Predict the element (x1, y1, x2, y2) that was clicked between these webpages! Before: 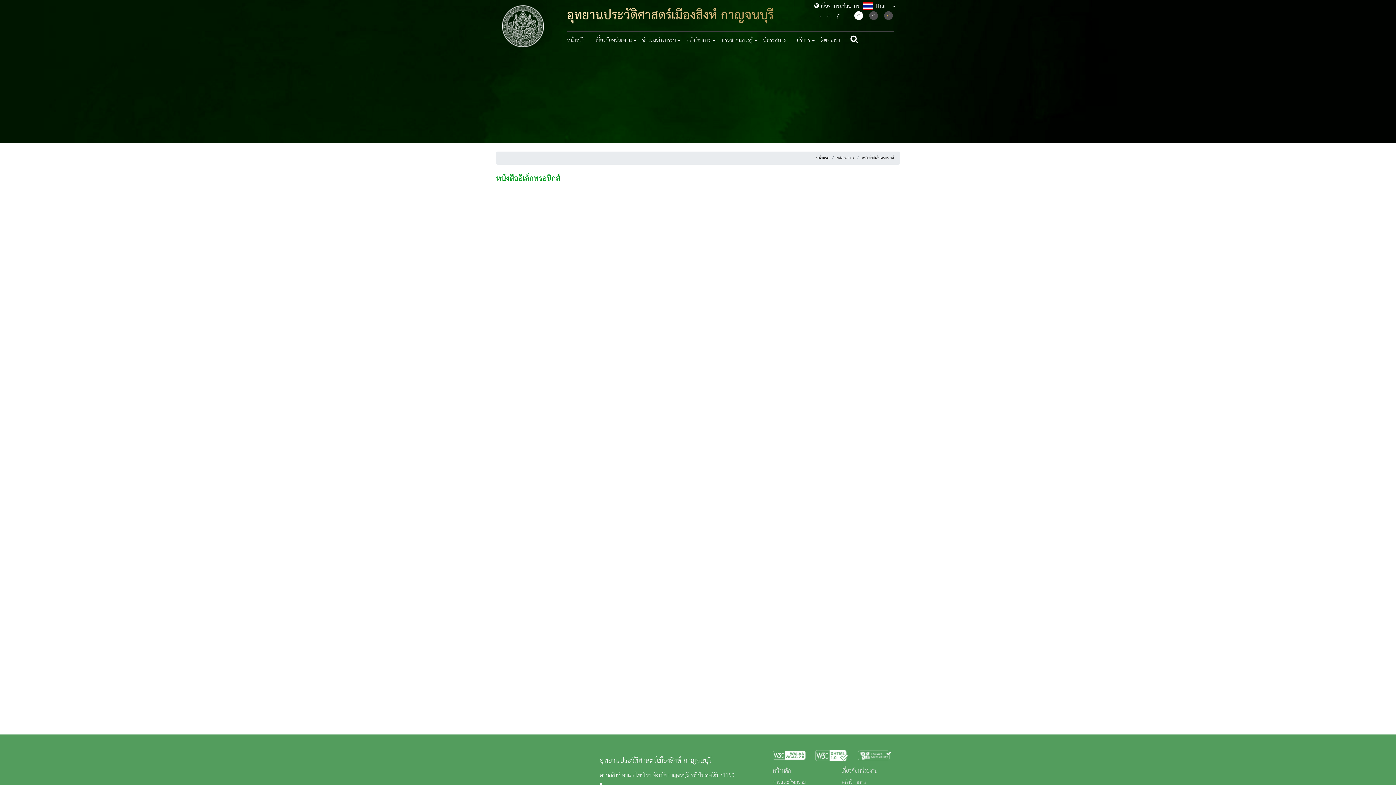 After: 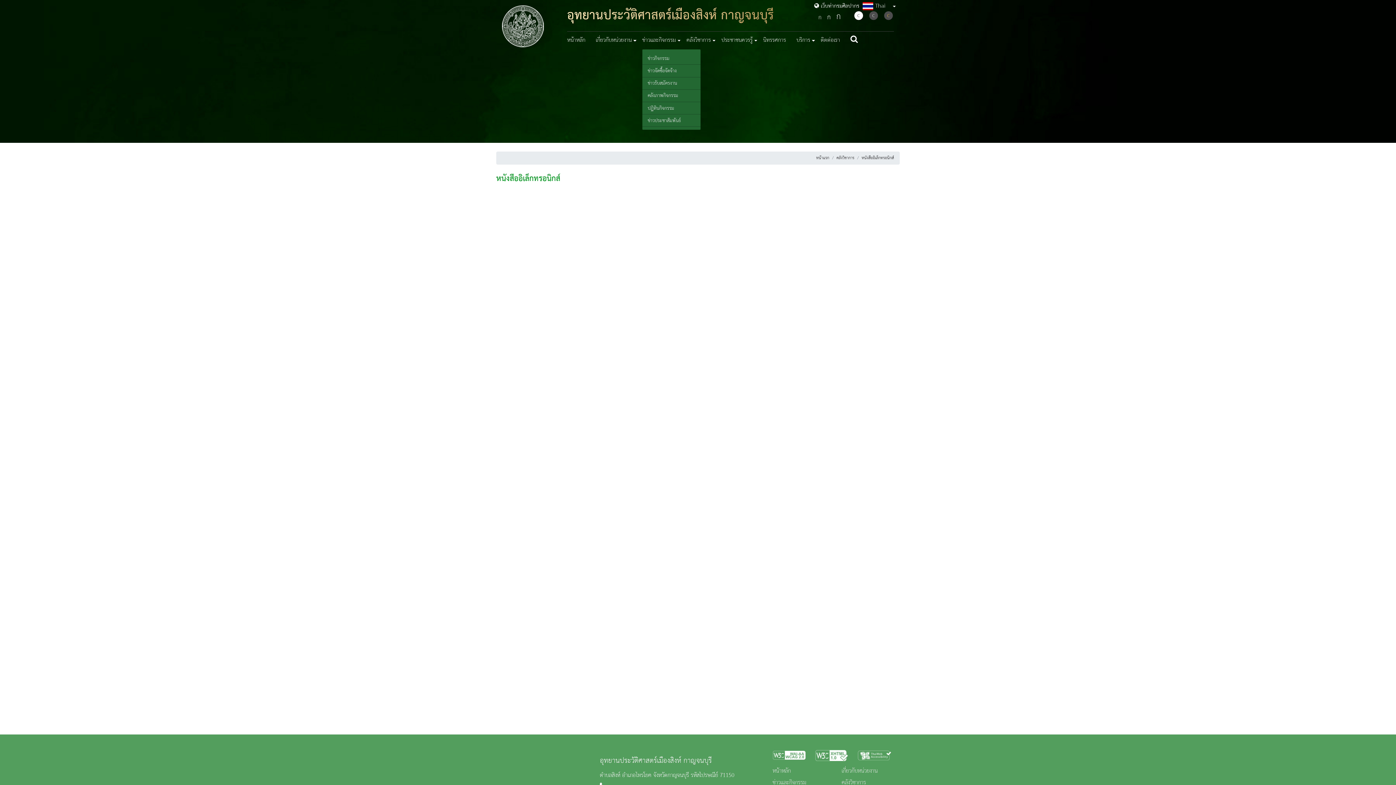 Action: label: ข่าวและกิจกรรม bbox: (642, 31, 686, 49)